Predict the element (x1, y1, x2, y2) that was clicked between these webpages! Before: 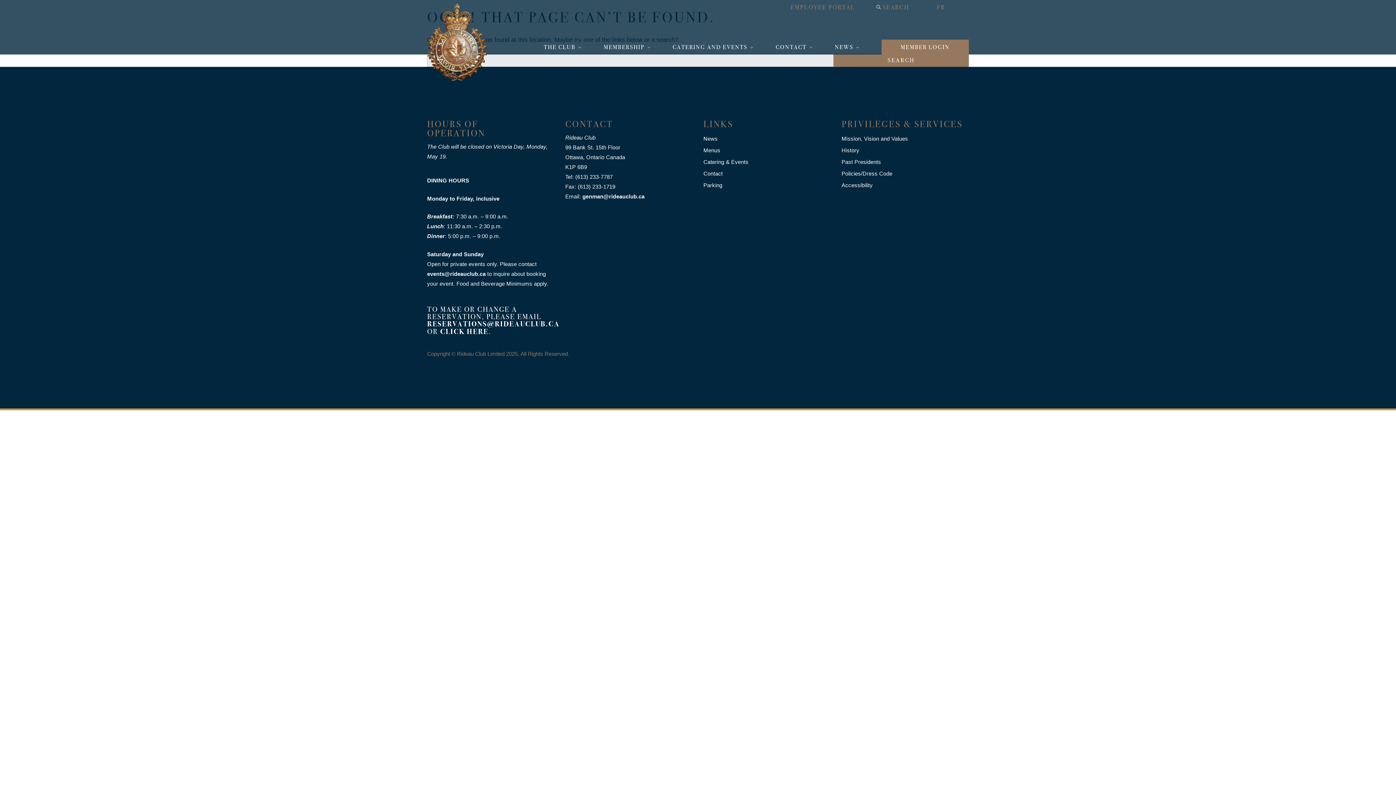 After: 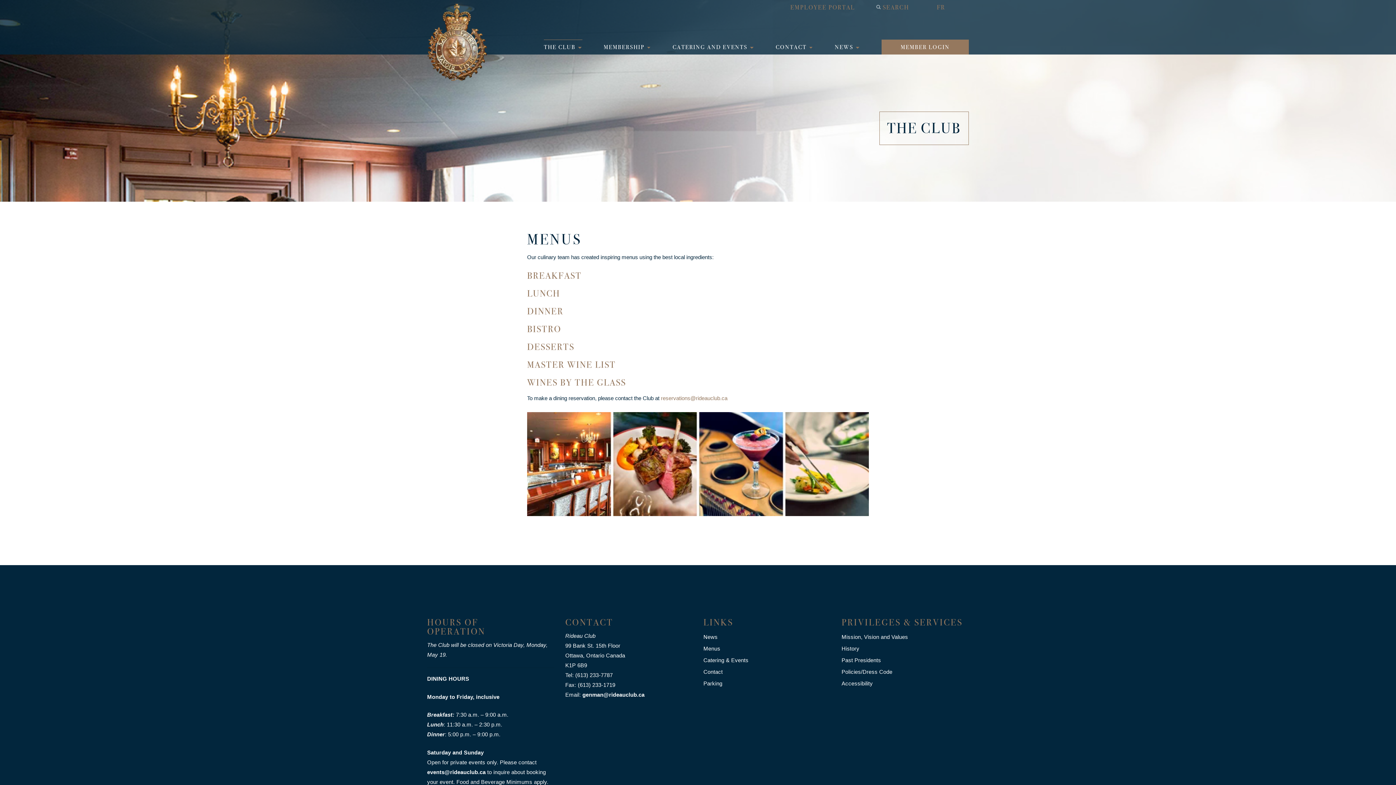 Action: bbox: (703, 146, 727, 156) label: Menus